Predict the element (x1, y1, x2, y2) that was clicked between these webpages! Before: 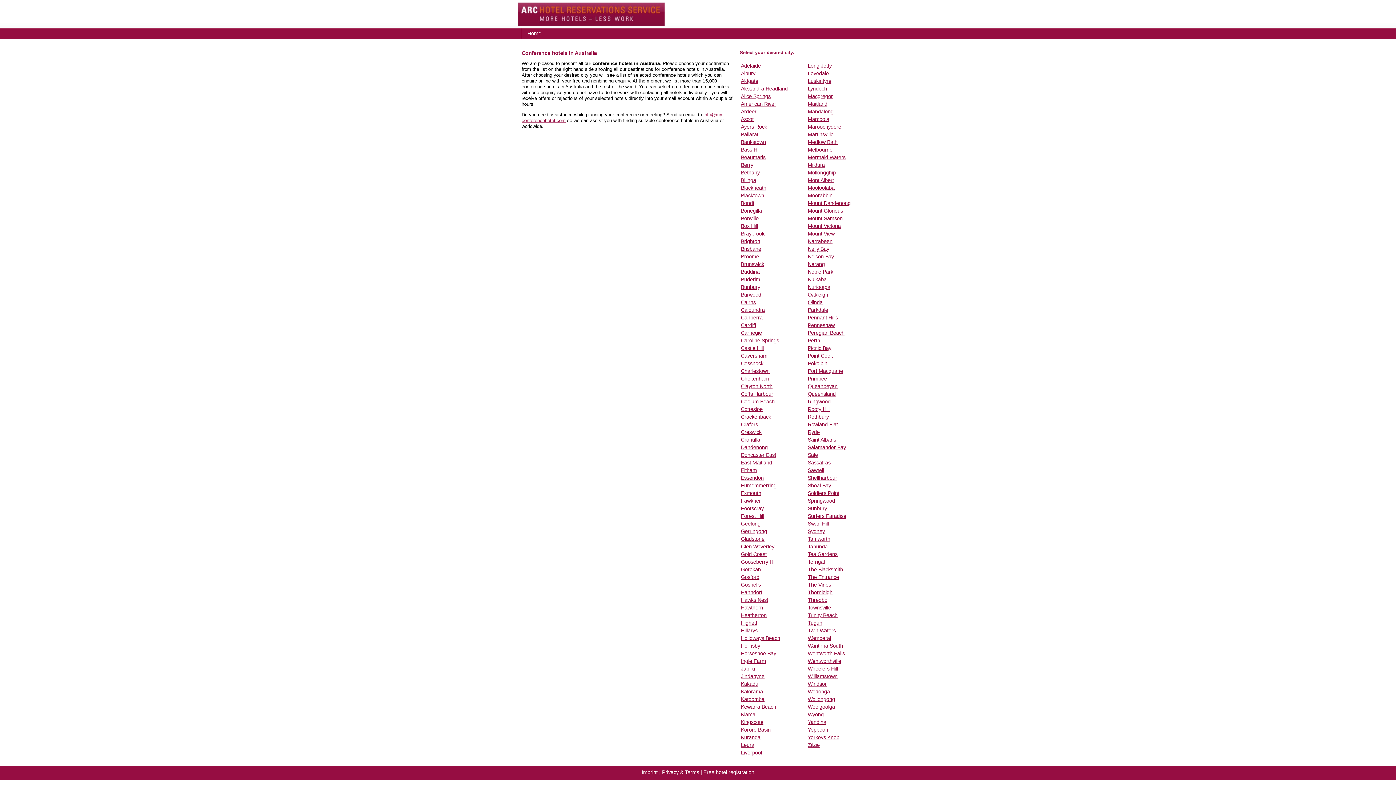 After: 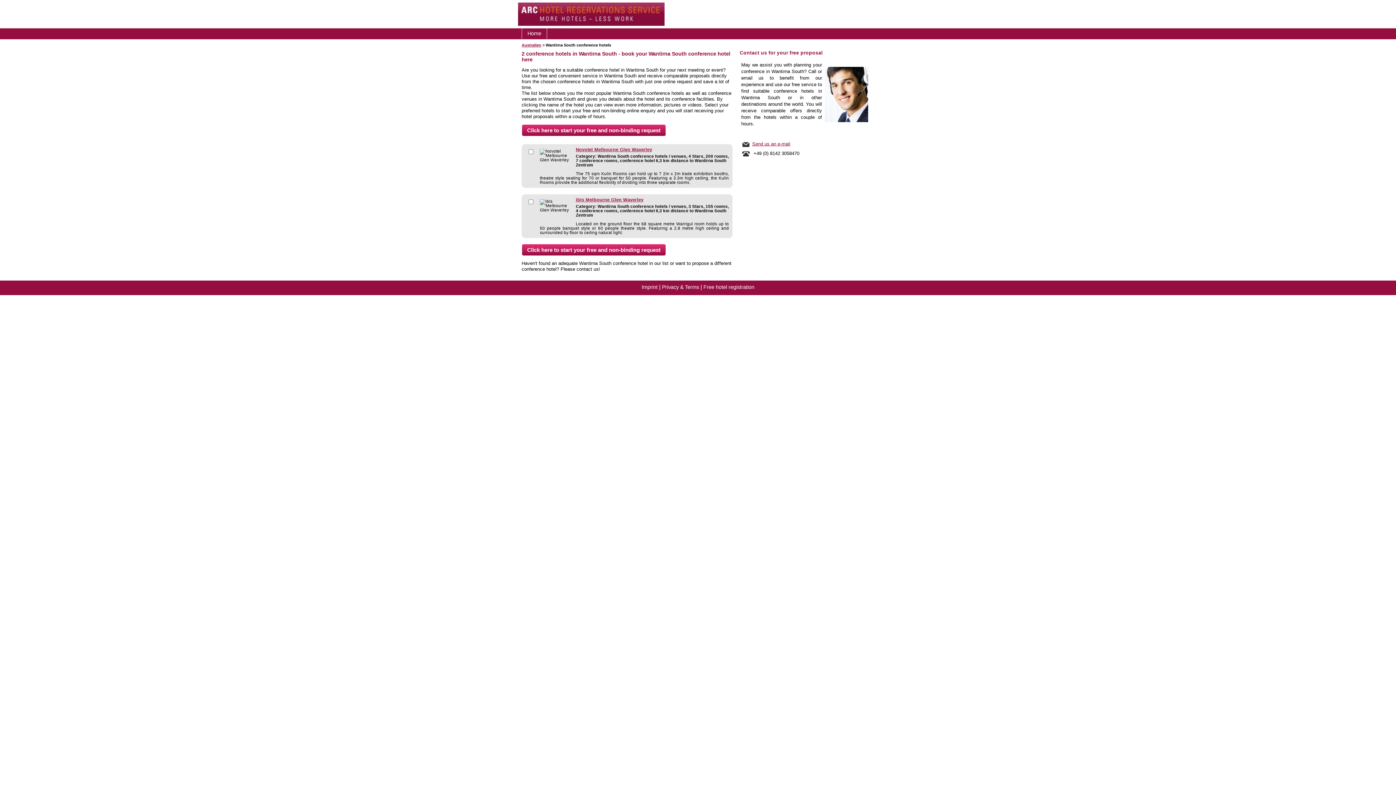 Action: label: Wantirna South bbox: (808, 643, 843, 649)